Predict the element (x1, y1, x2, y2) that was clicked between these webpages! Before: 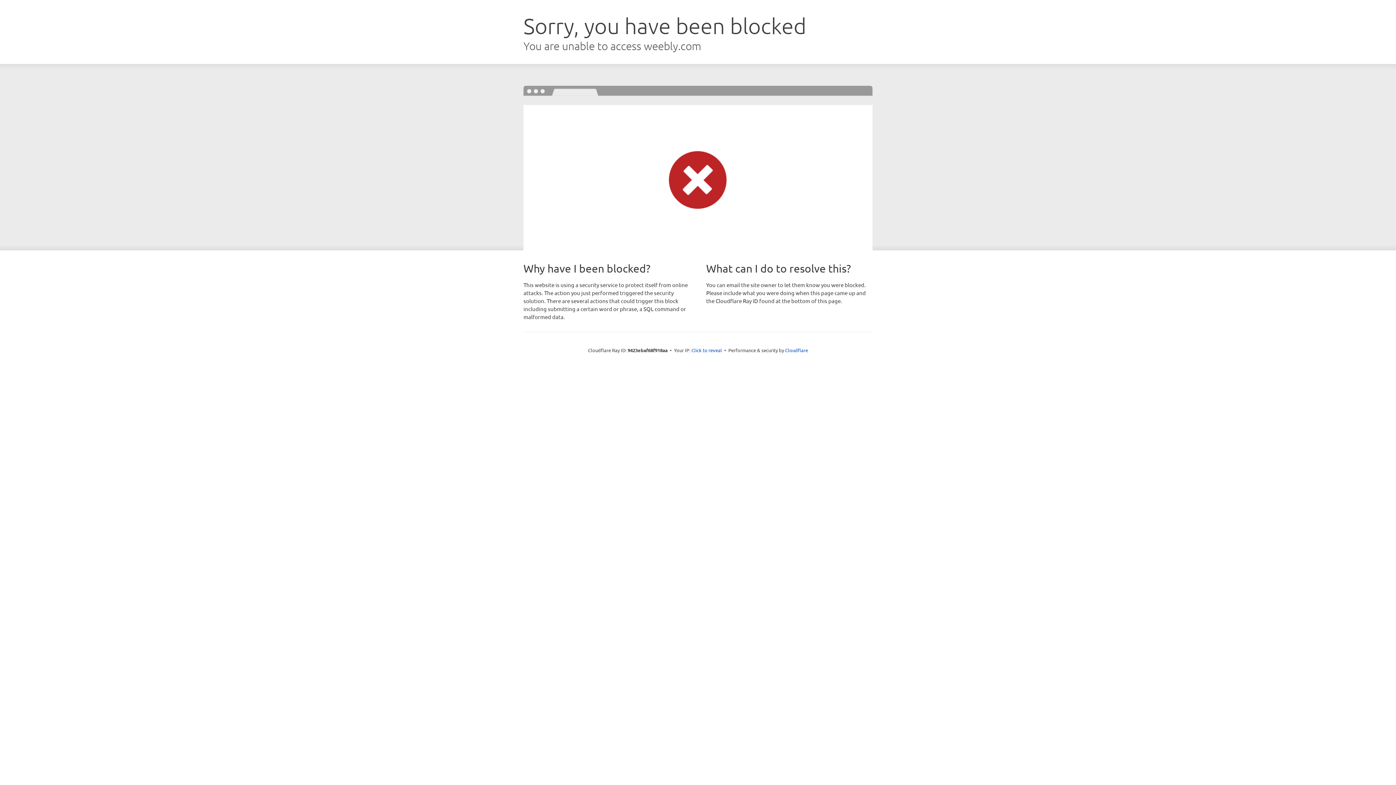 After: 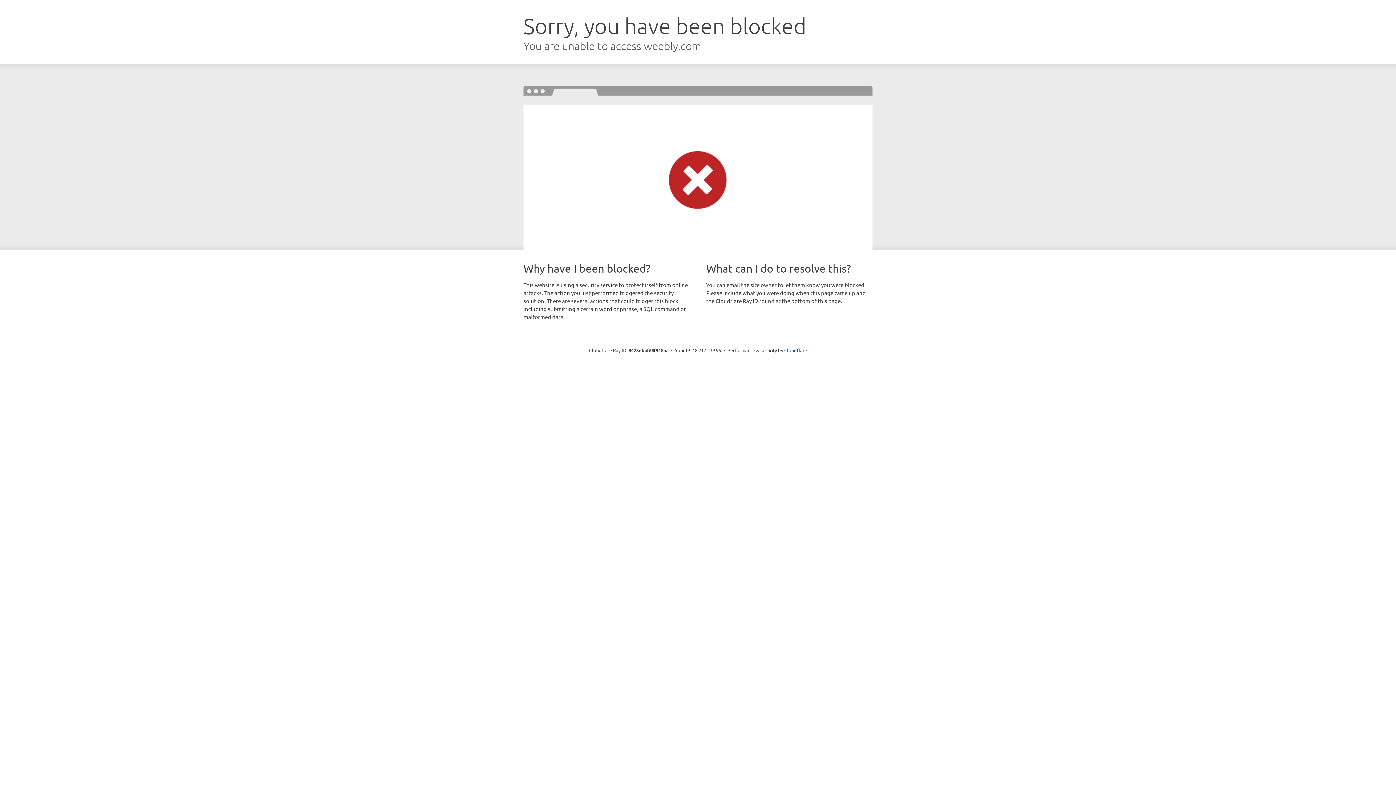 Action: label: Click to reveal bbox: (691, 346, 722, 353)